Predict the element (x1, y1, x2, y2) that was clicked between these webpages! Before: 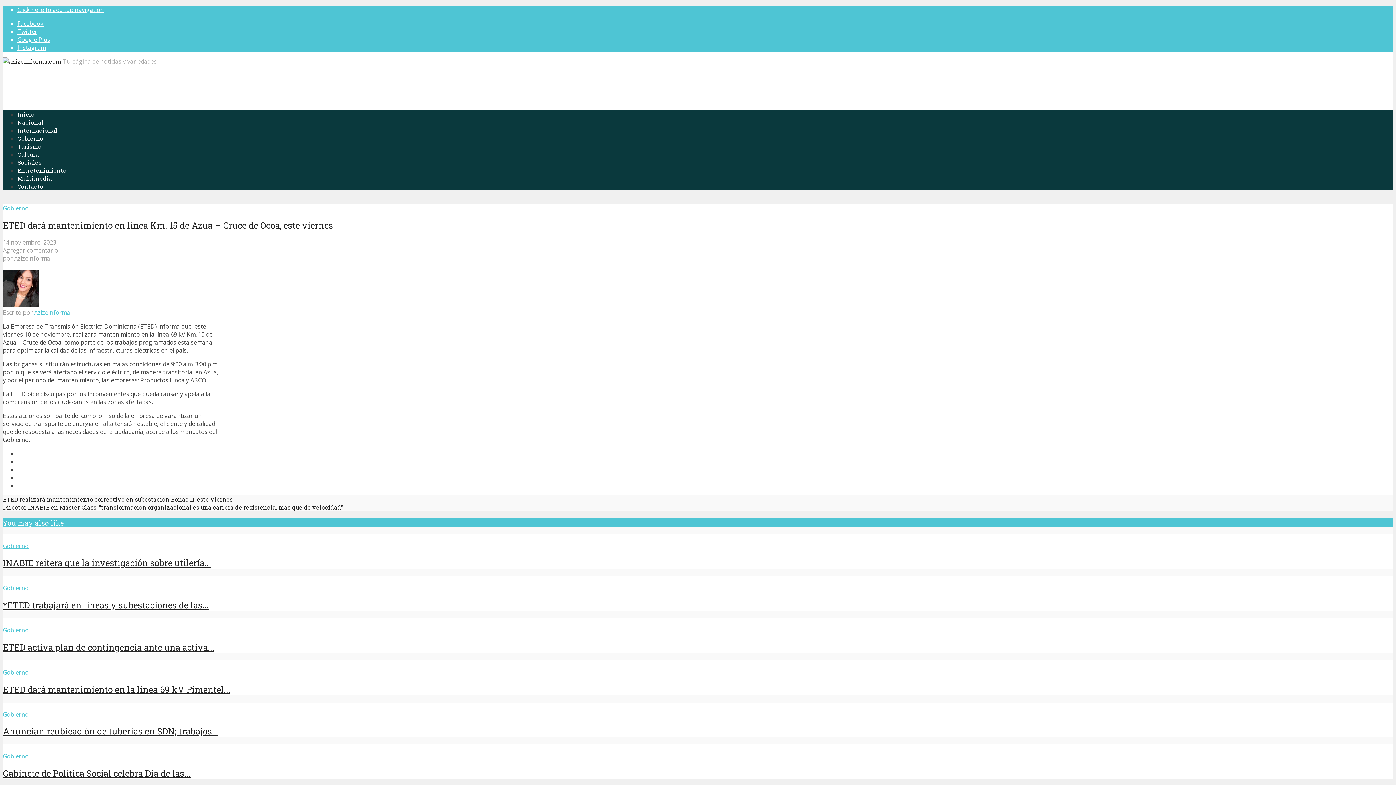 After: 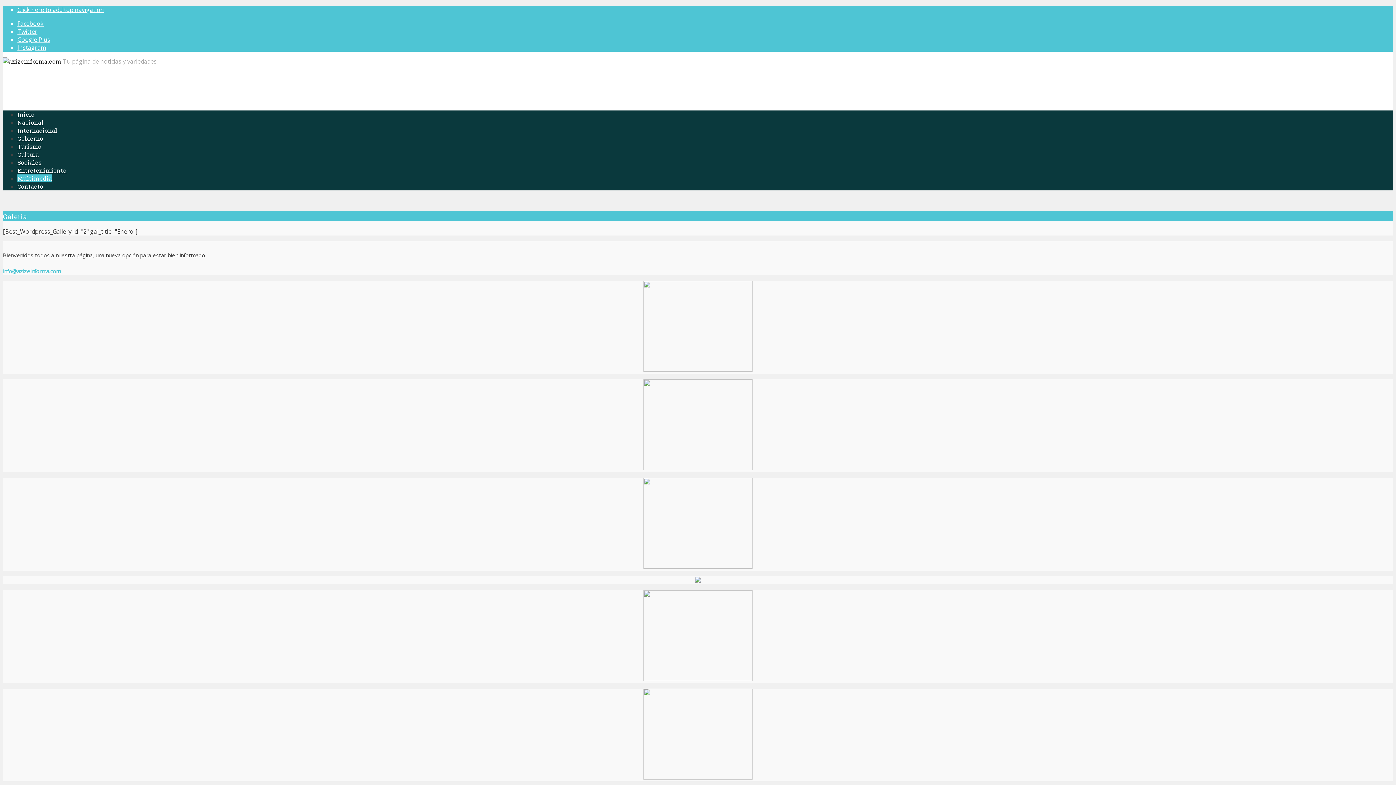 Action: label: Multimedia bbox: (17, 174, 52, 182)